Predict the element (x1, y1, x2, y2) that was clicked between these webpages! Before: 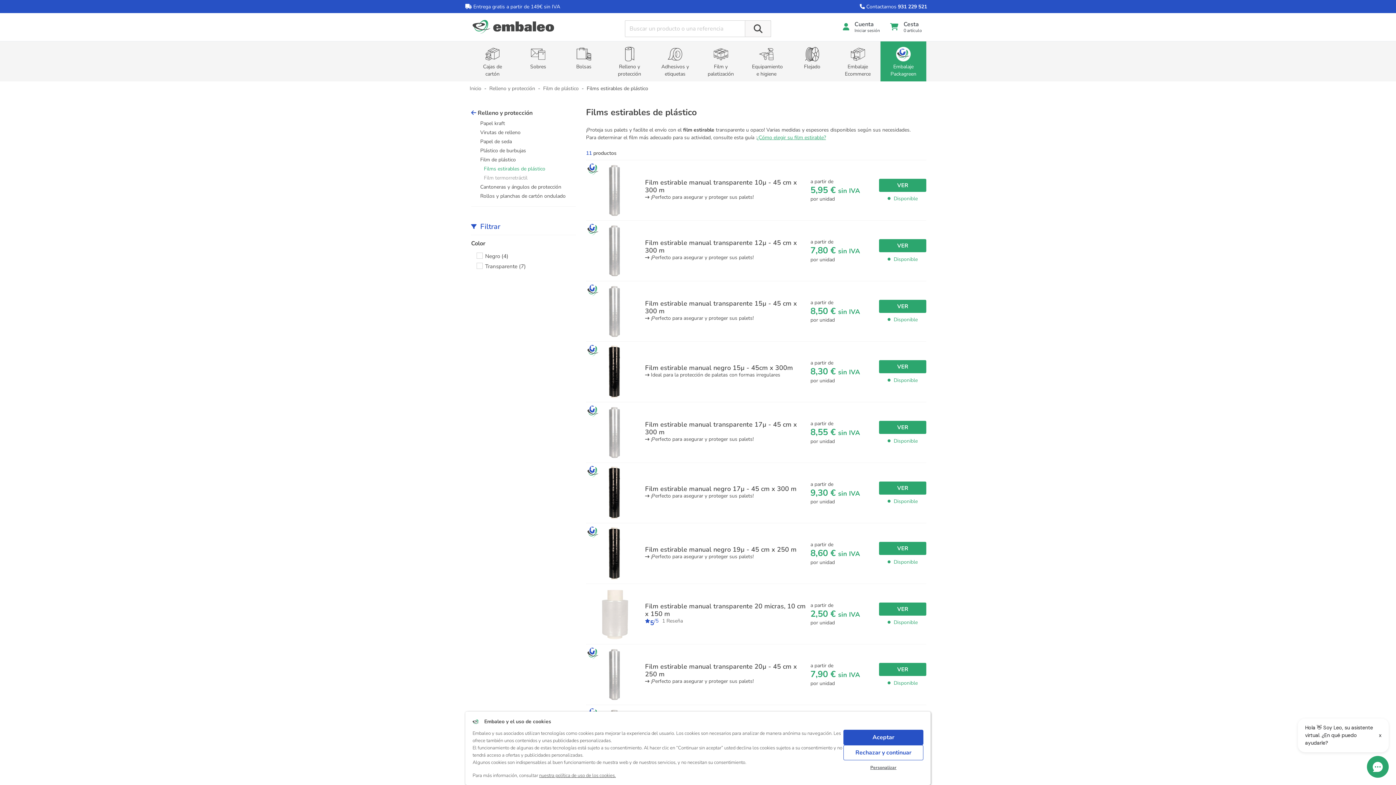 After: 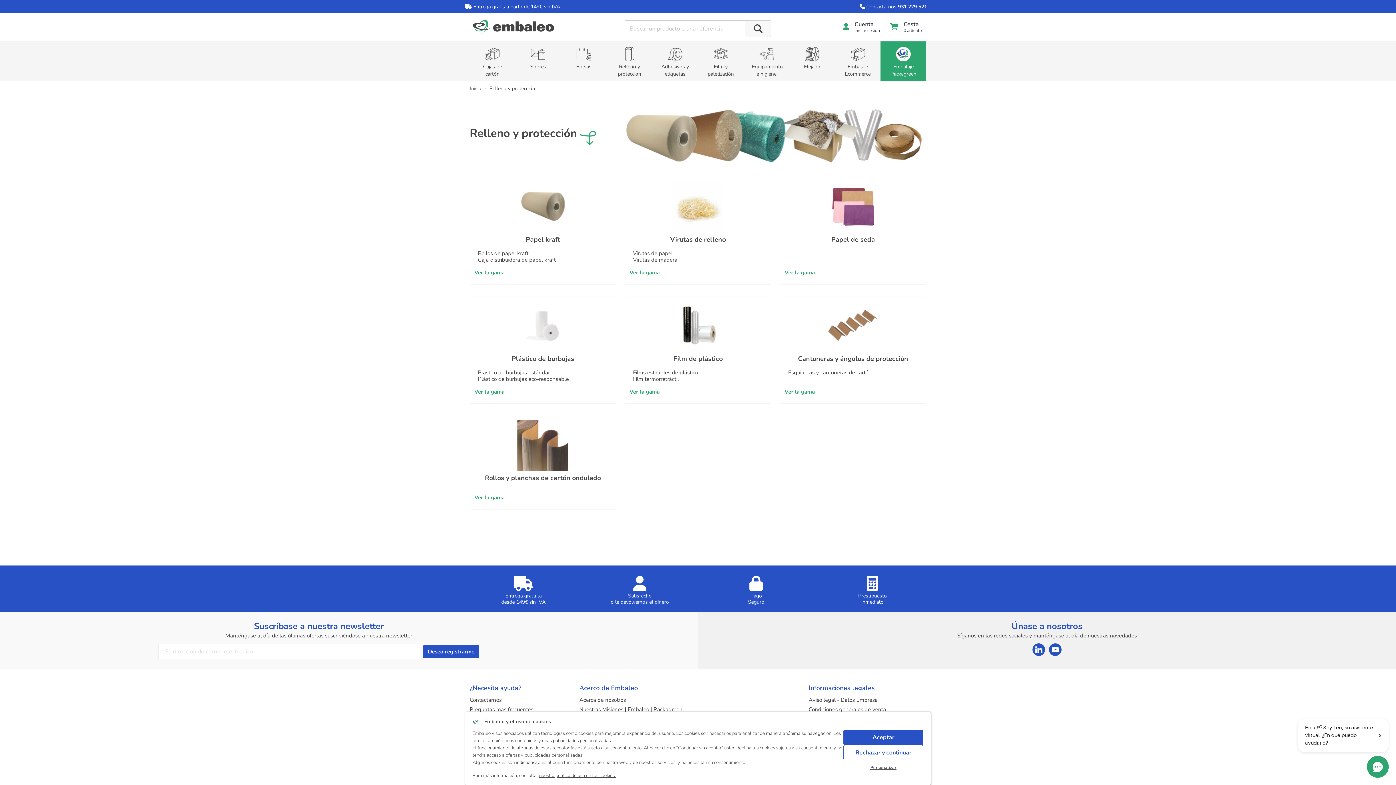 Action: label: Relleno y protección bbox: (489, 85, 535, 91)